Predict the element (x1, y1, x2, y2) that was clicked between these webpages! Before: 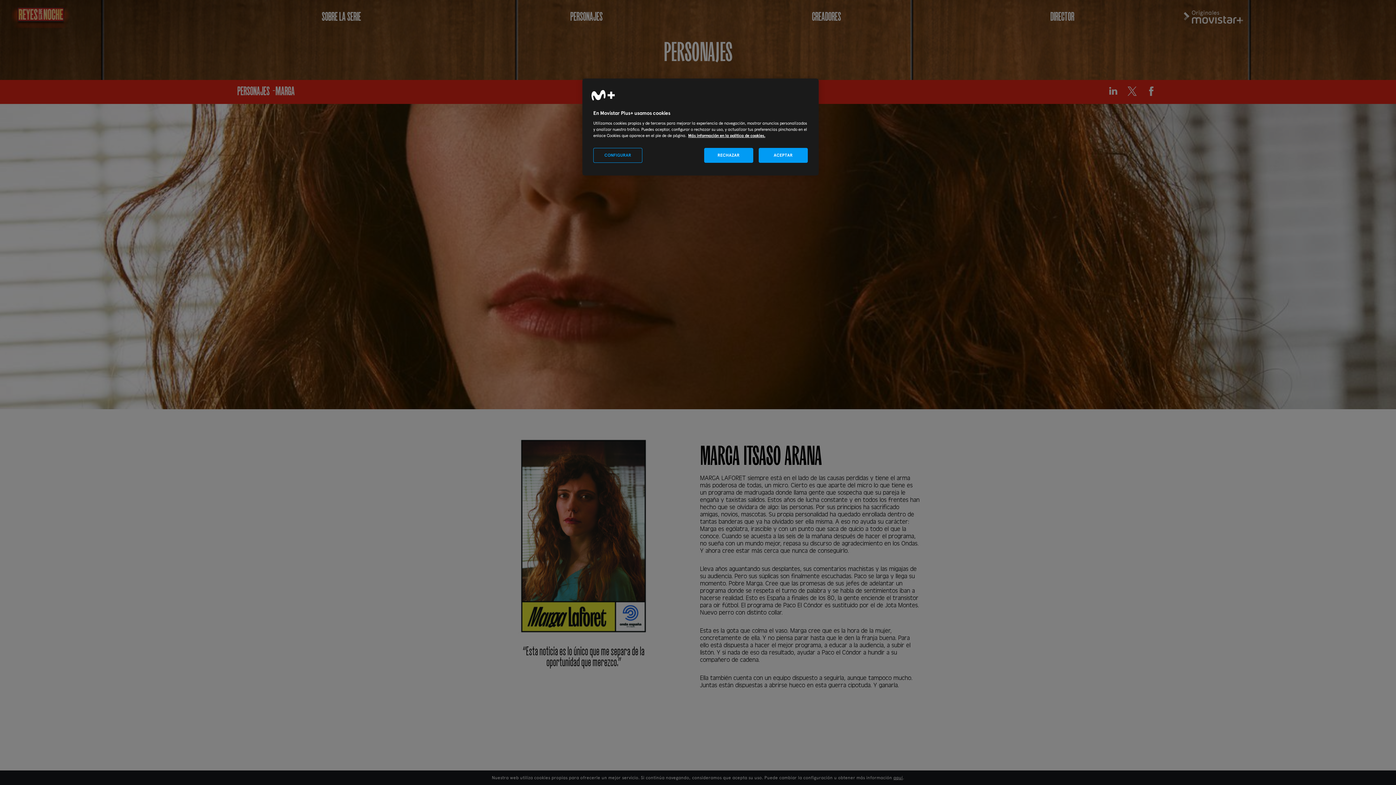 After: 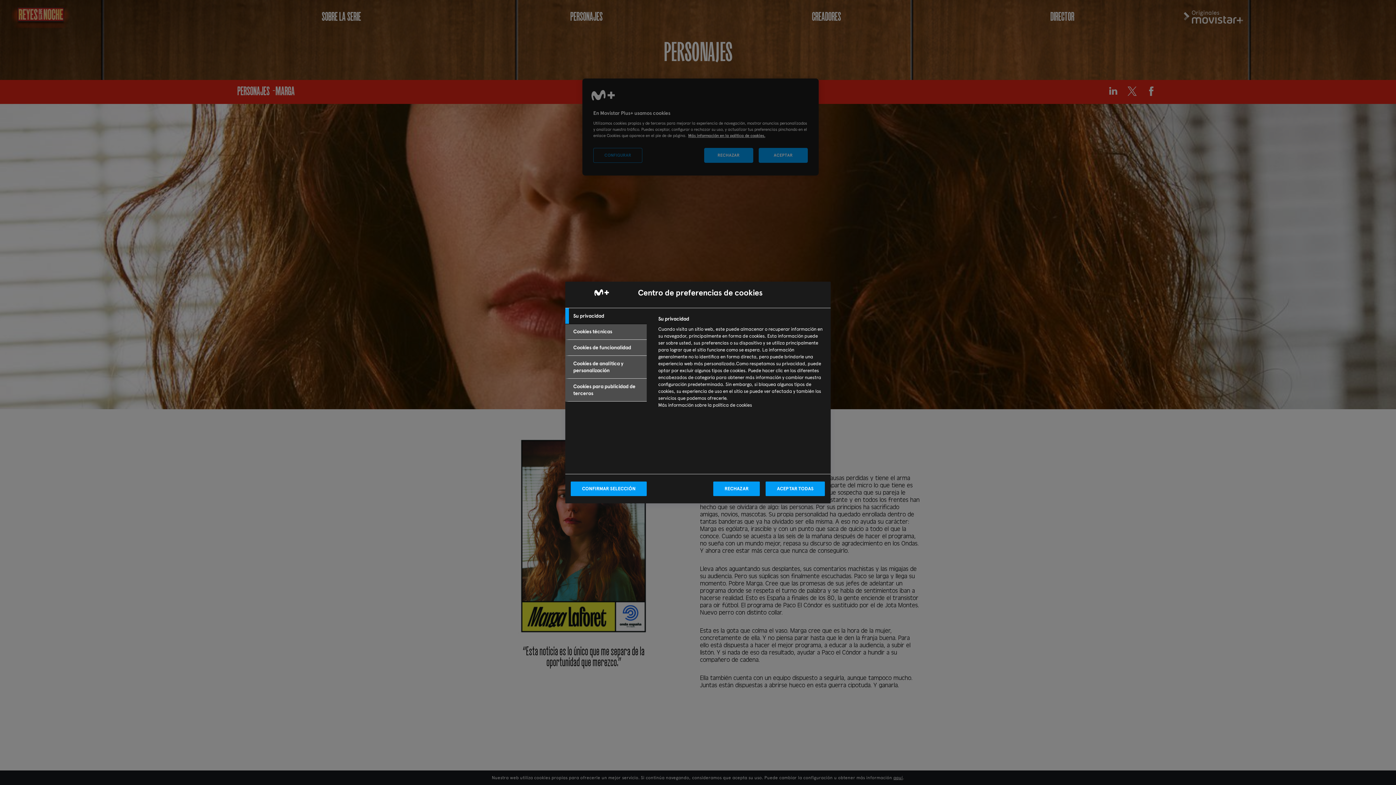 Action: label: CONFIGURAR bbox: (593, 148, 642, 162)